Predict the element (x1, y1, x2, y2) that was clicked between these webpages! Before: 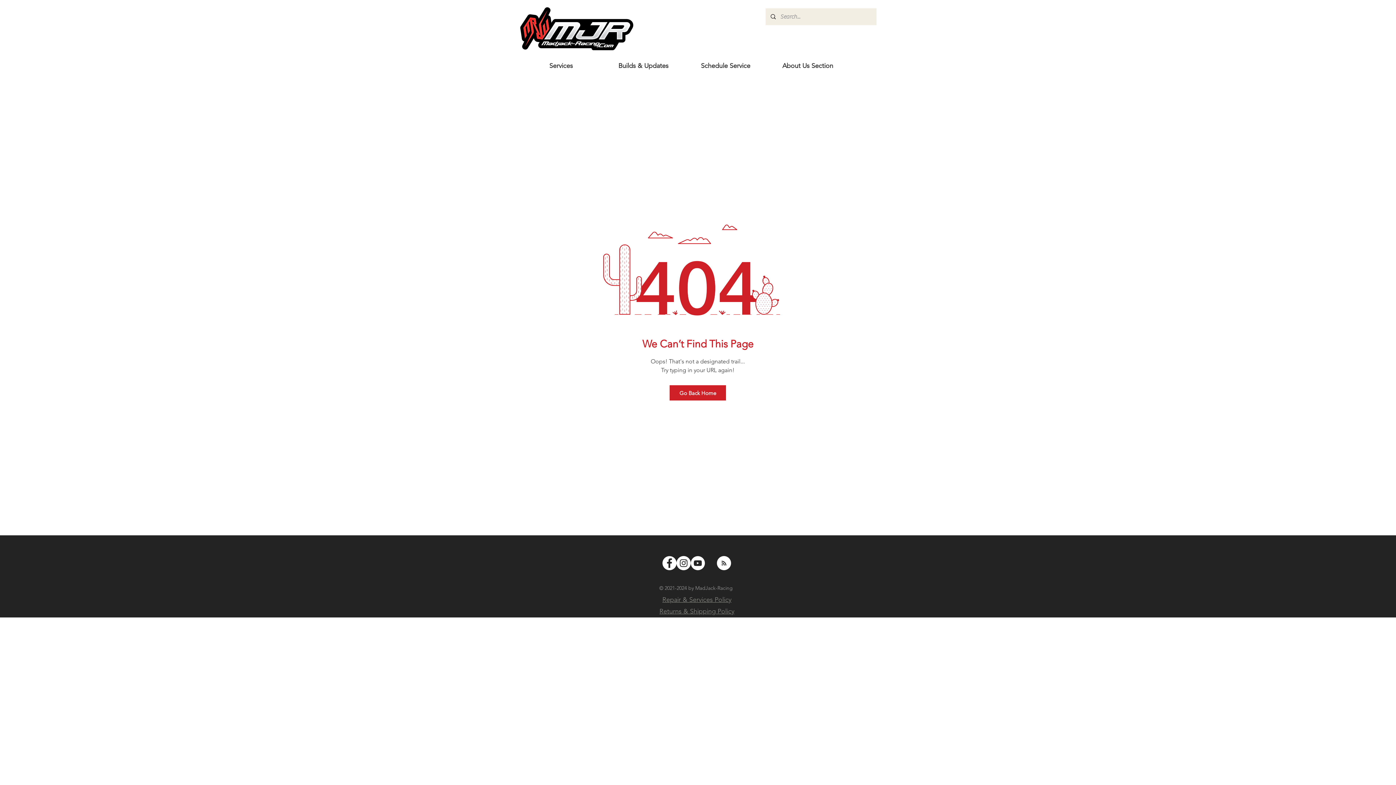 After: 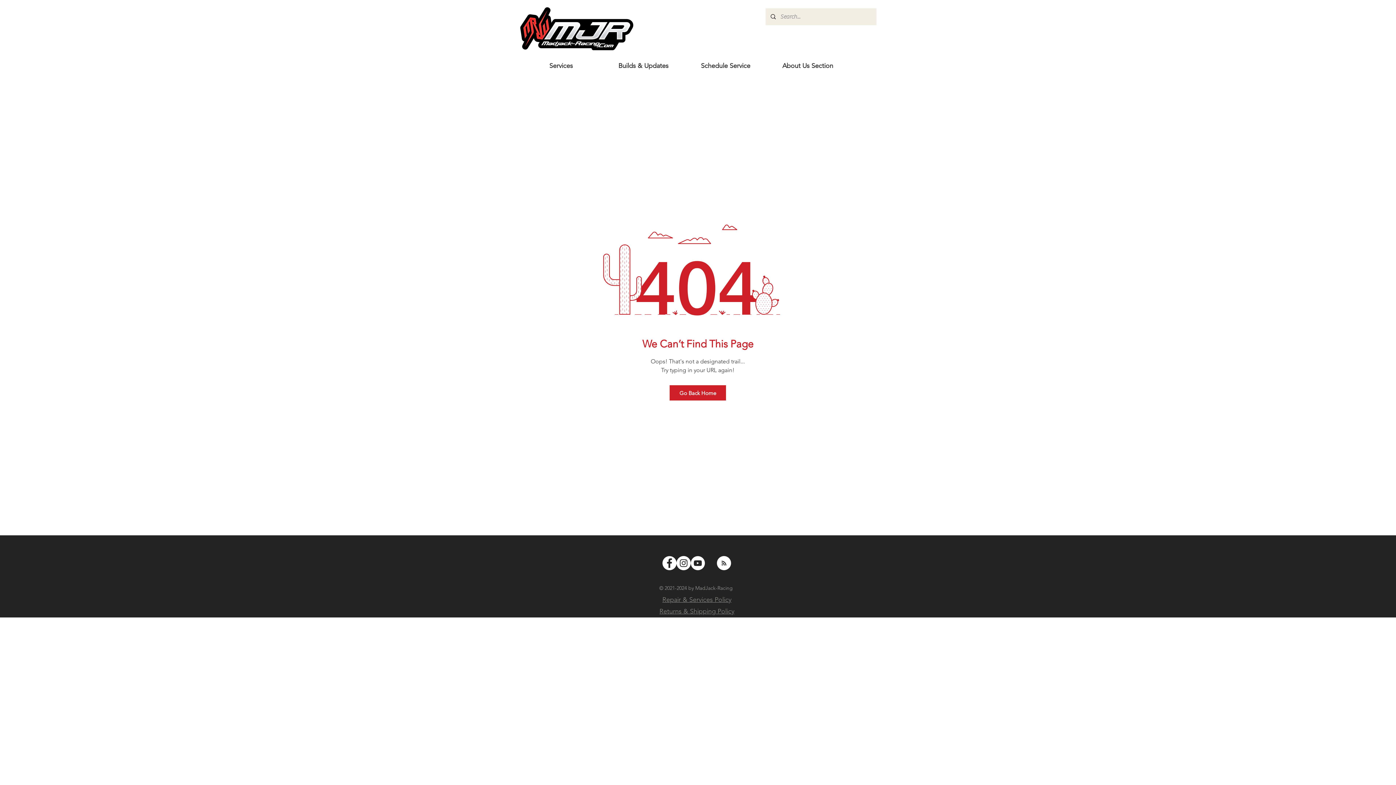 Action: label: Blog RSS feed bbox: (717, 556, 731, 571)